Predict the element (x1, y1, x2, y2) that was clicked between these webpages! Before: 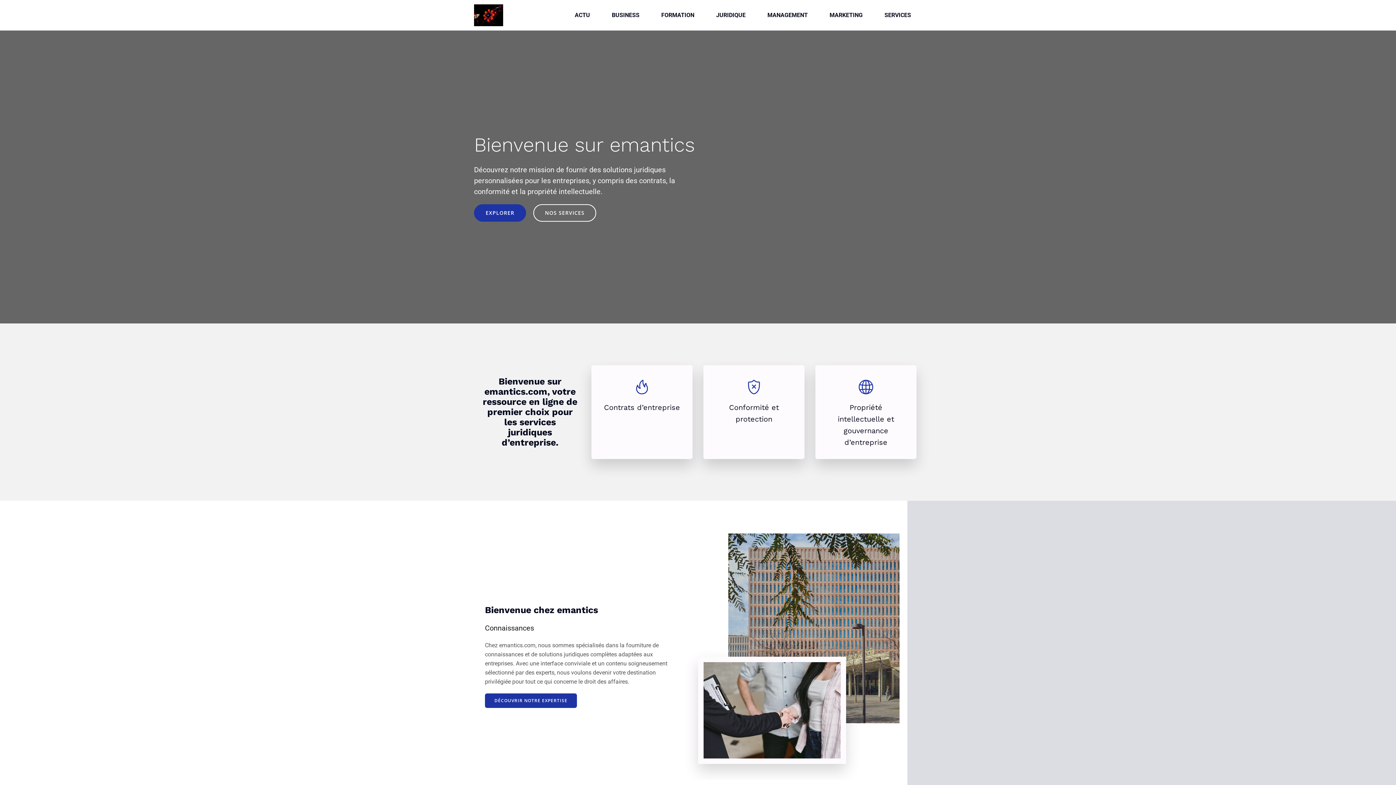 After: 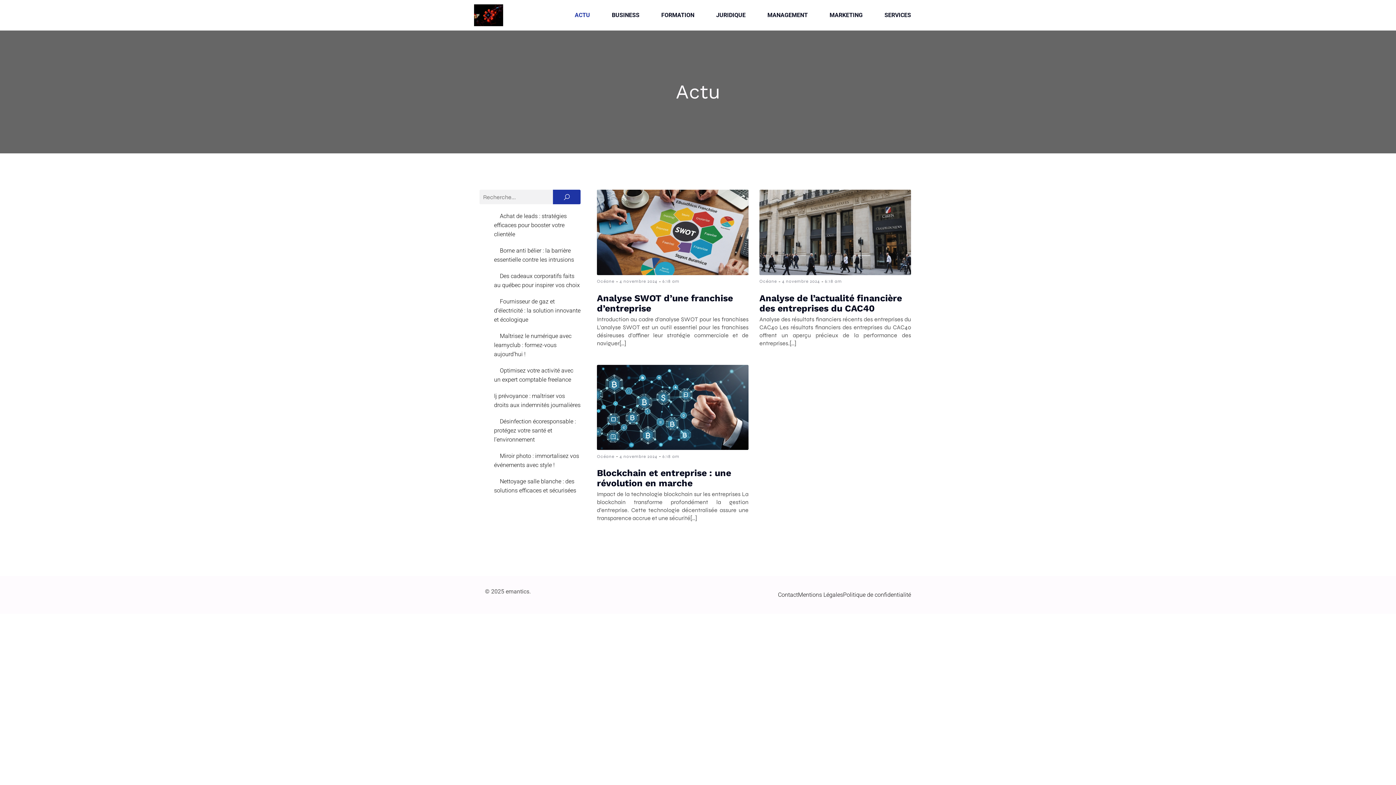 Action: bbox: (564, 0, 601, 30) label: ACTU